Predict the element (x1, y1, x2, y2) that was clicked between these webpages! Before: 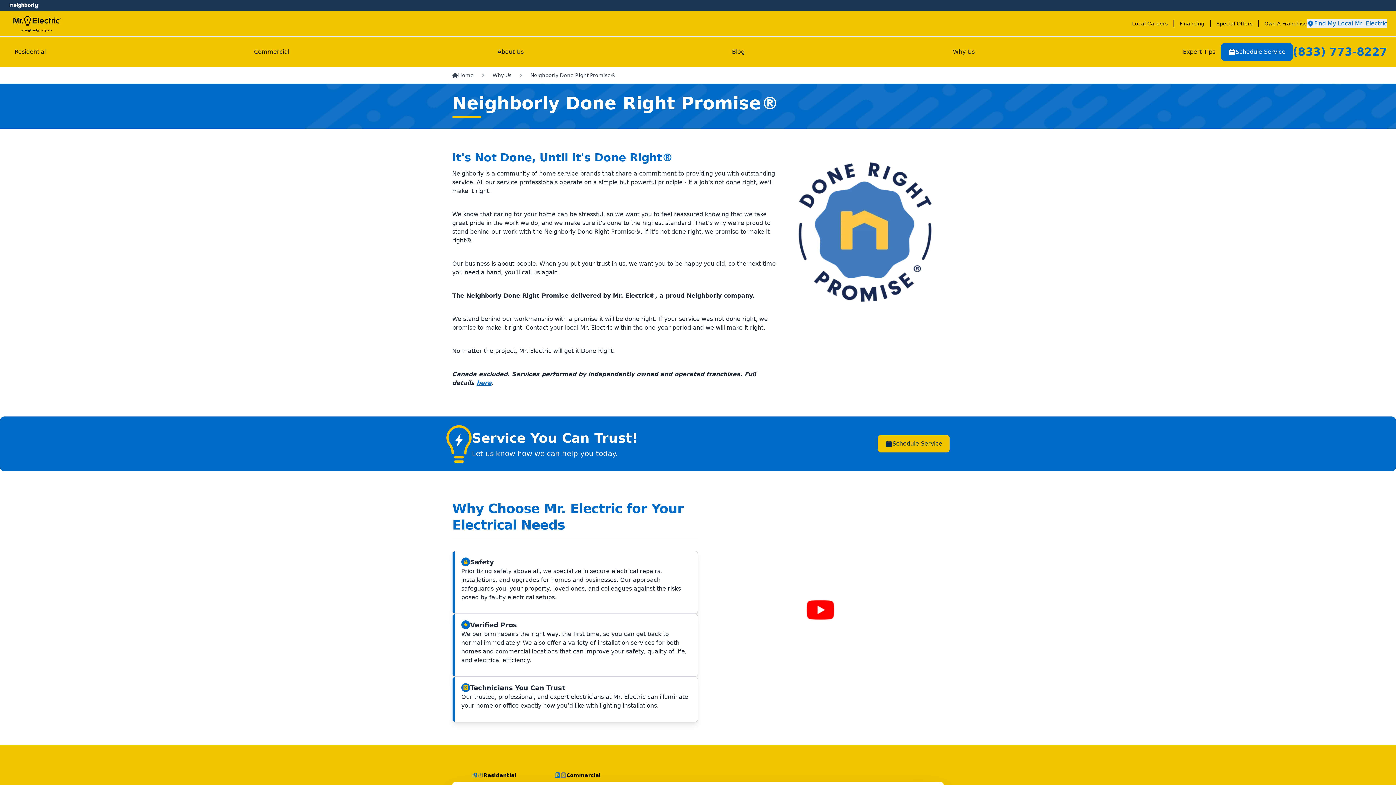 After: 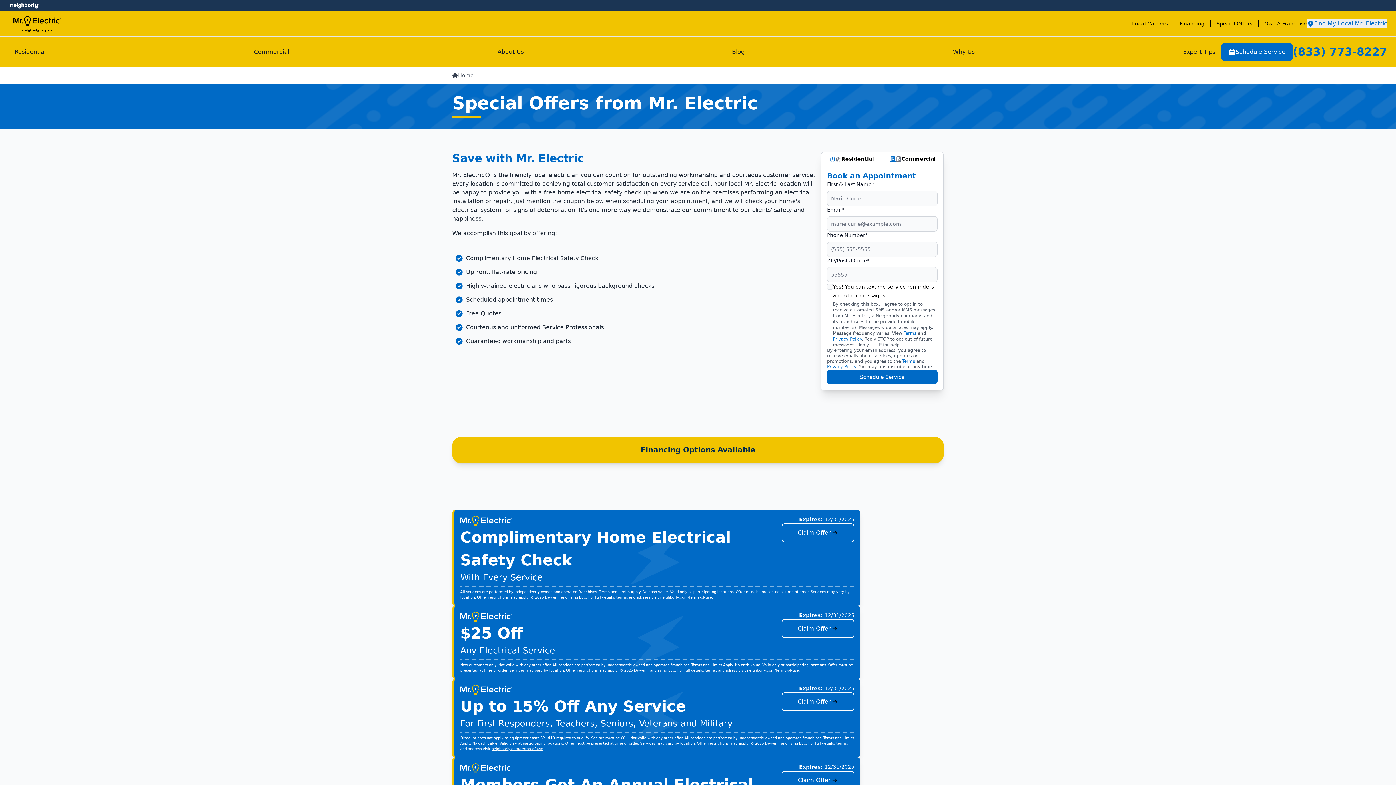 Action: label: Special Offers bbox: (1210, 20, 1258, 27)